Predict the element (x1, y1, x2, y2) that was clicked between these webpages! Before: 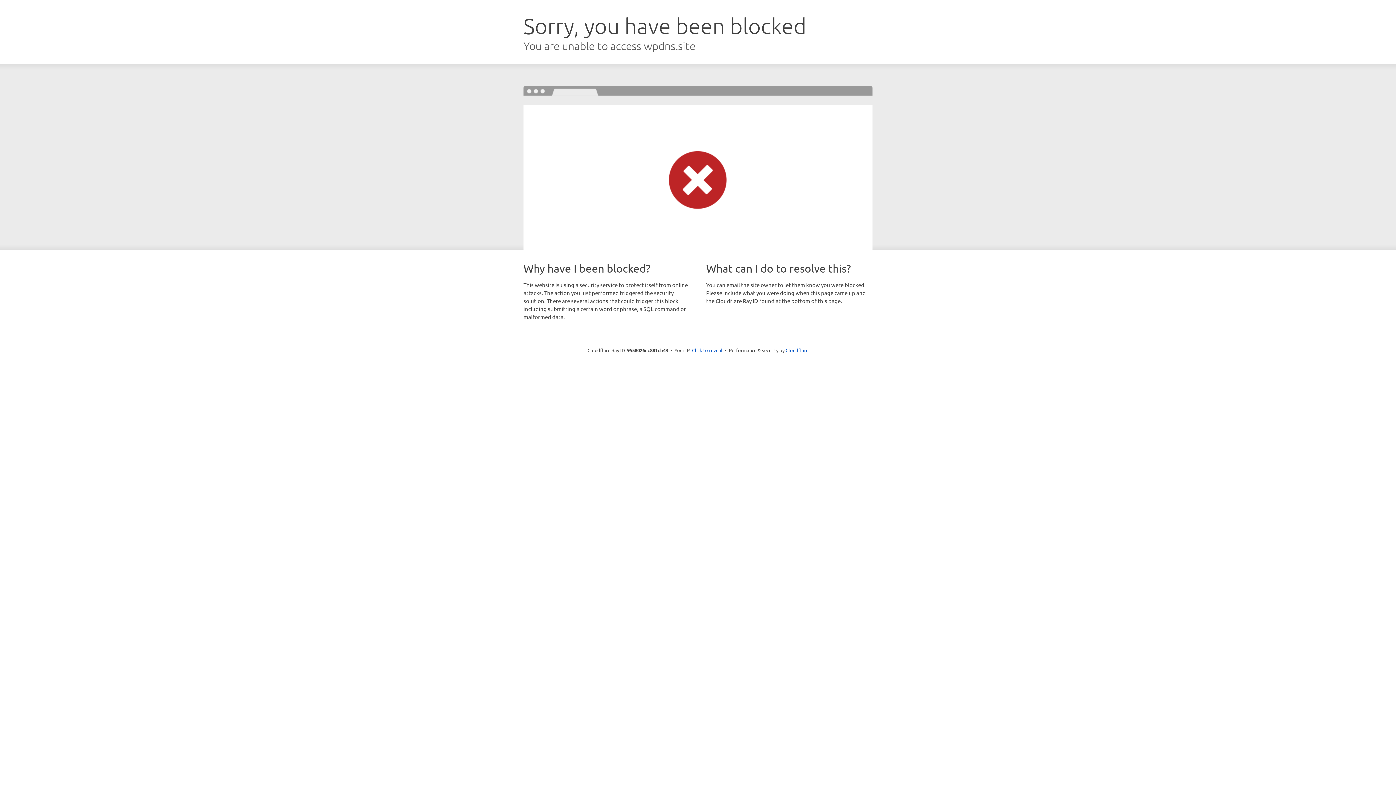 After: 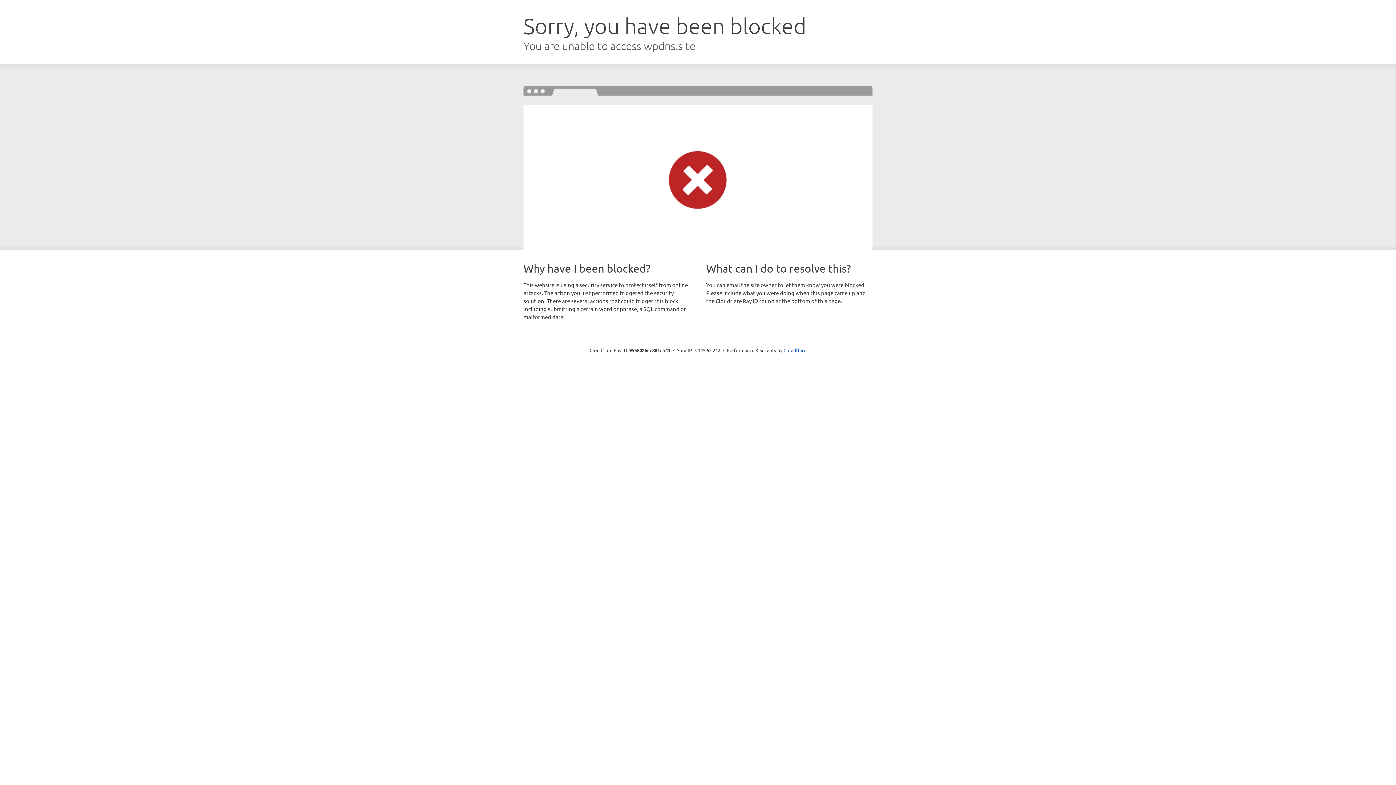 Action: label: Click to reveal bbox: (692, 346, 722, 353)